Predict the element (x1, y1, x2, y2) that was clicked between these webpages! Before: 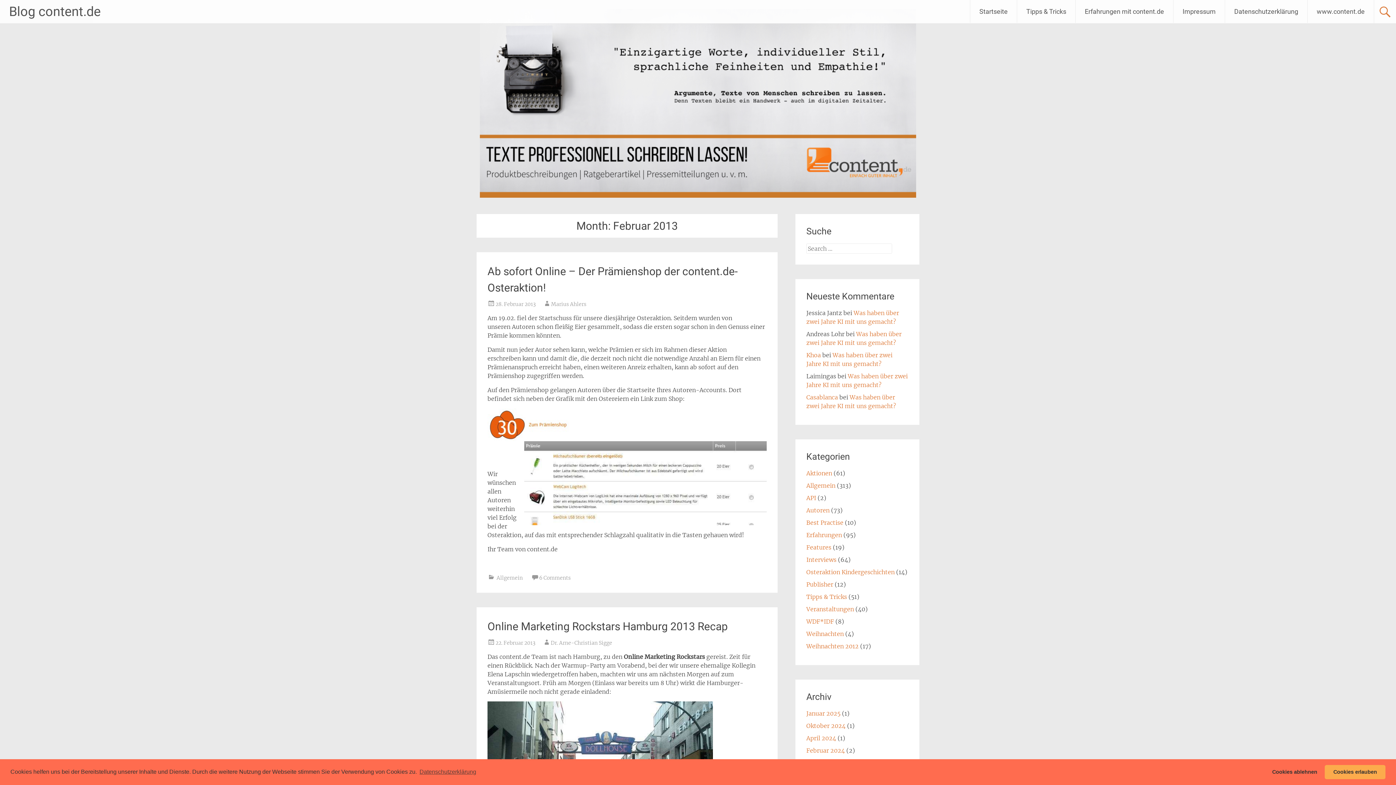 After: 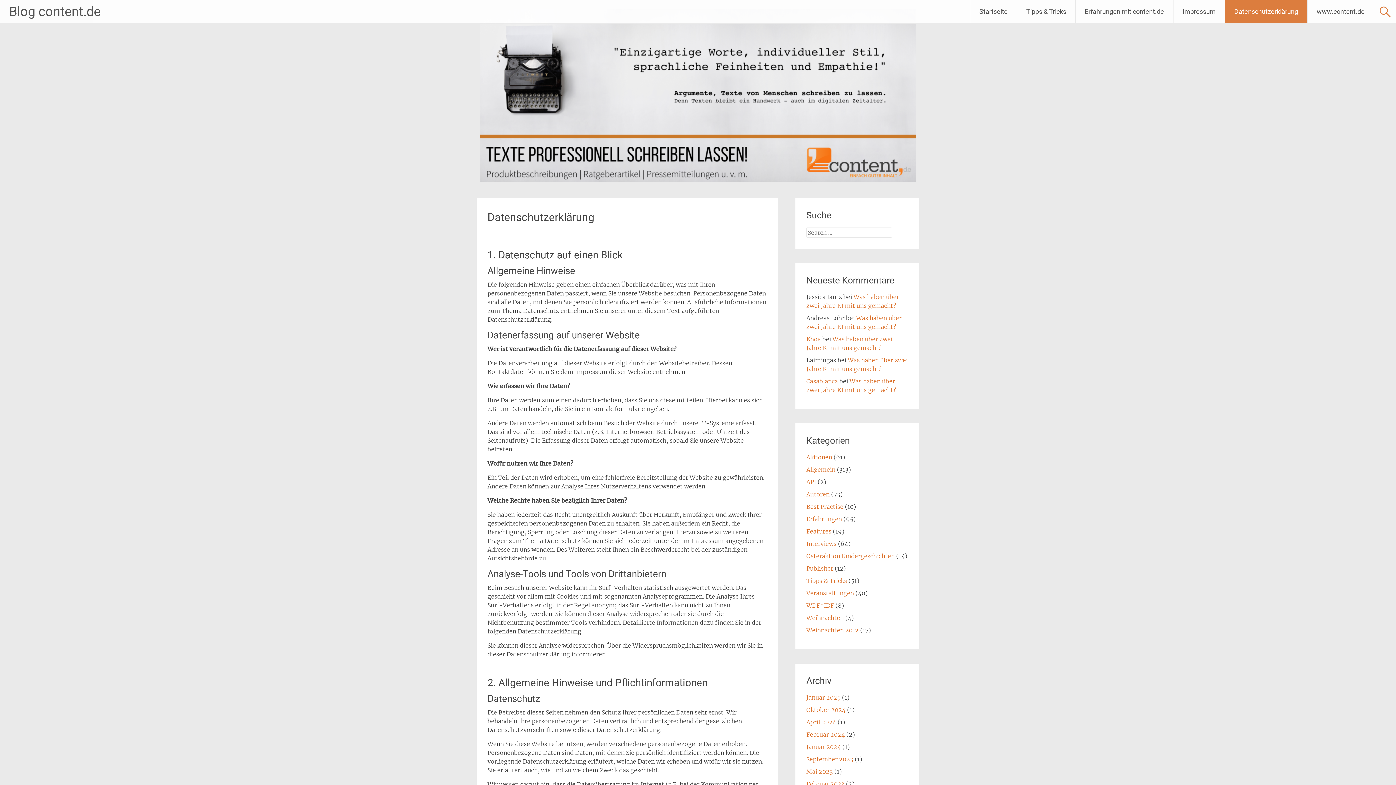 Action: label: Datenschutzerklärung bbox: (1225, 0, 1307, 22)